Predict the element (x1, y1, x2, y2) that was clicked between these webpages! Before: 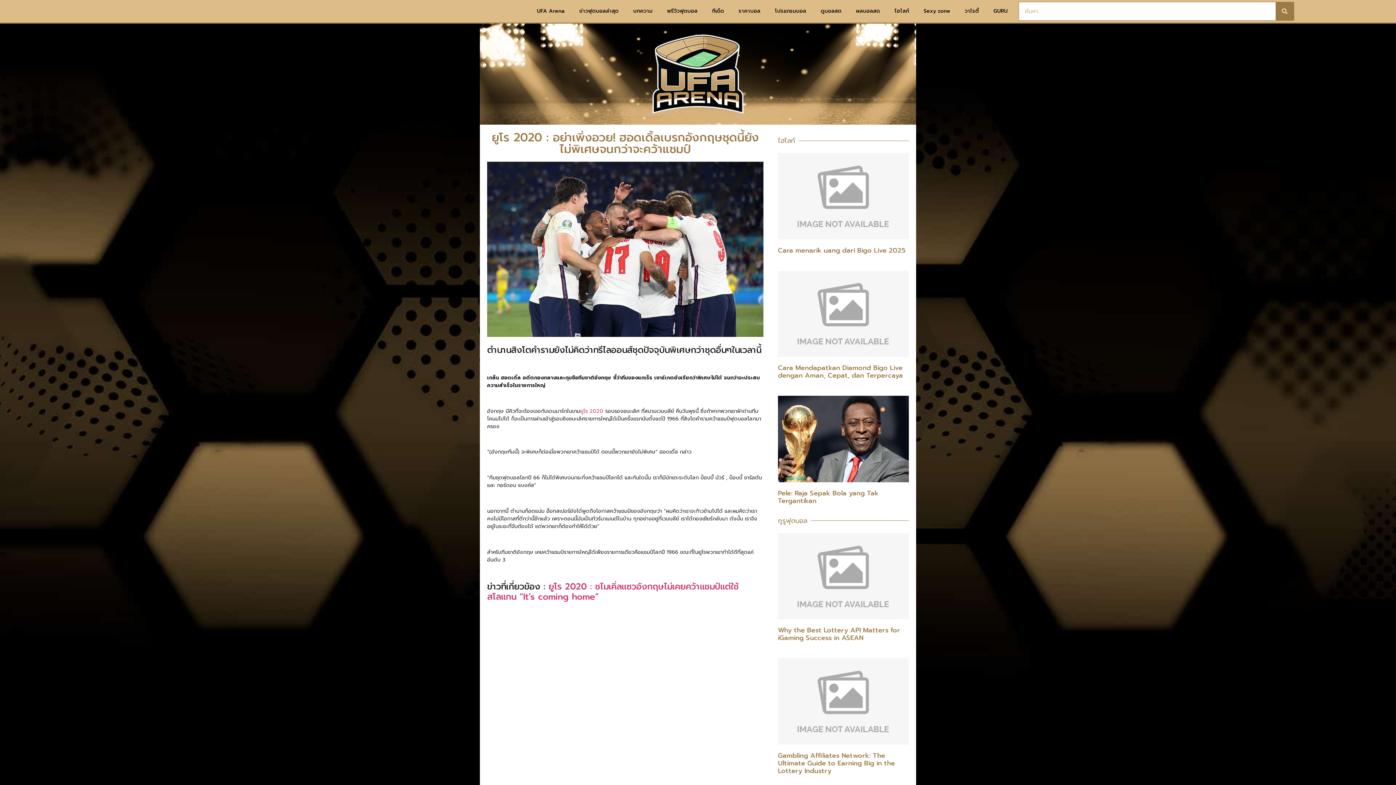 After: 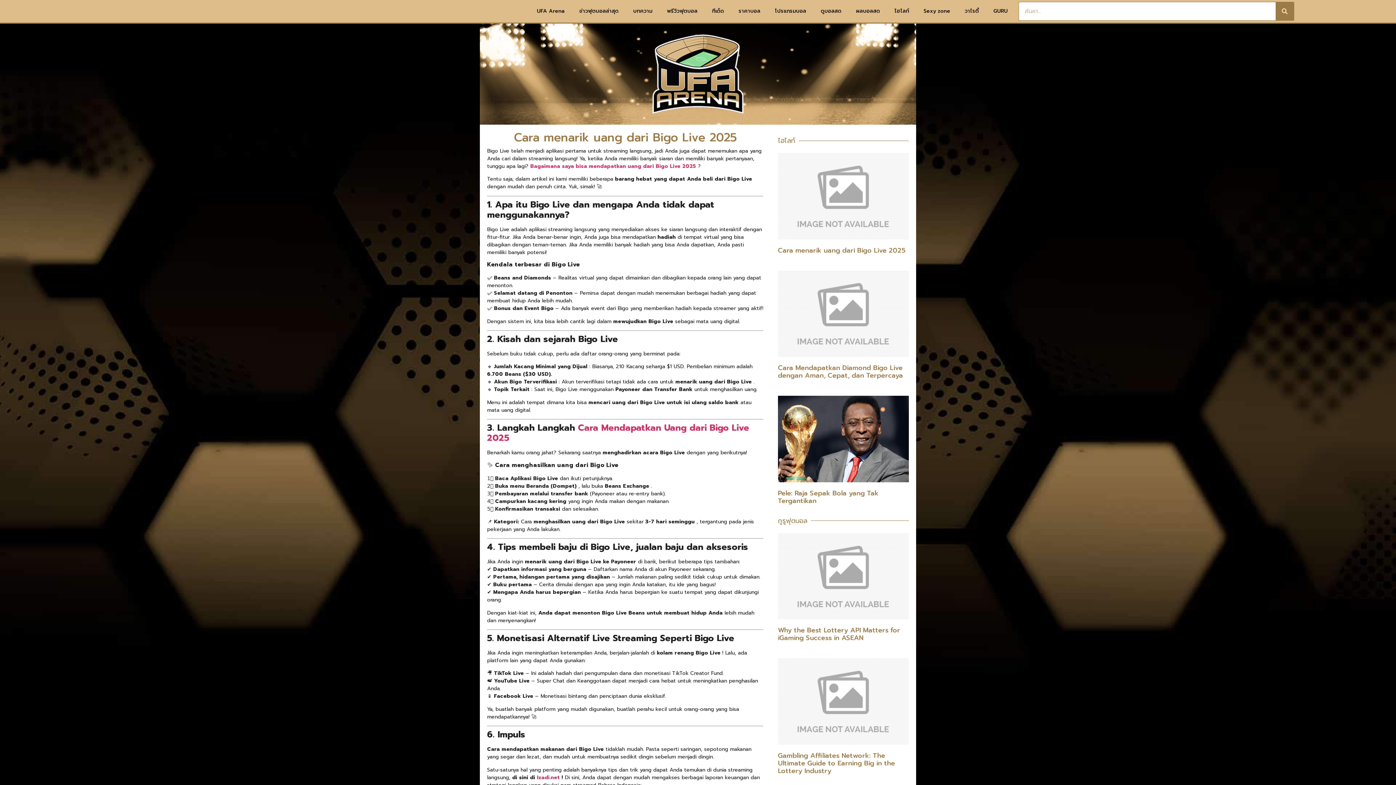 Action: label: Cara menarik uang dari Bigo Live 2025 bbox: (778, 245, 905, 255)